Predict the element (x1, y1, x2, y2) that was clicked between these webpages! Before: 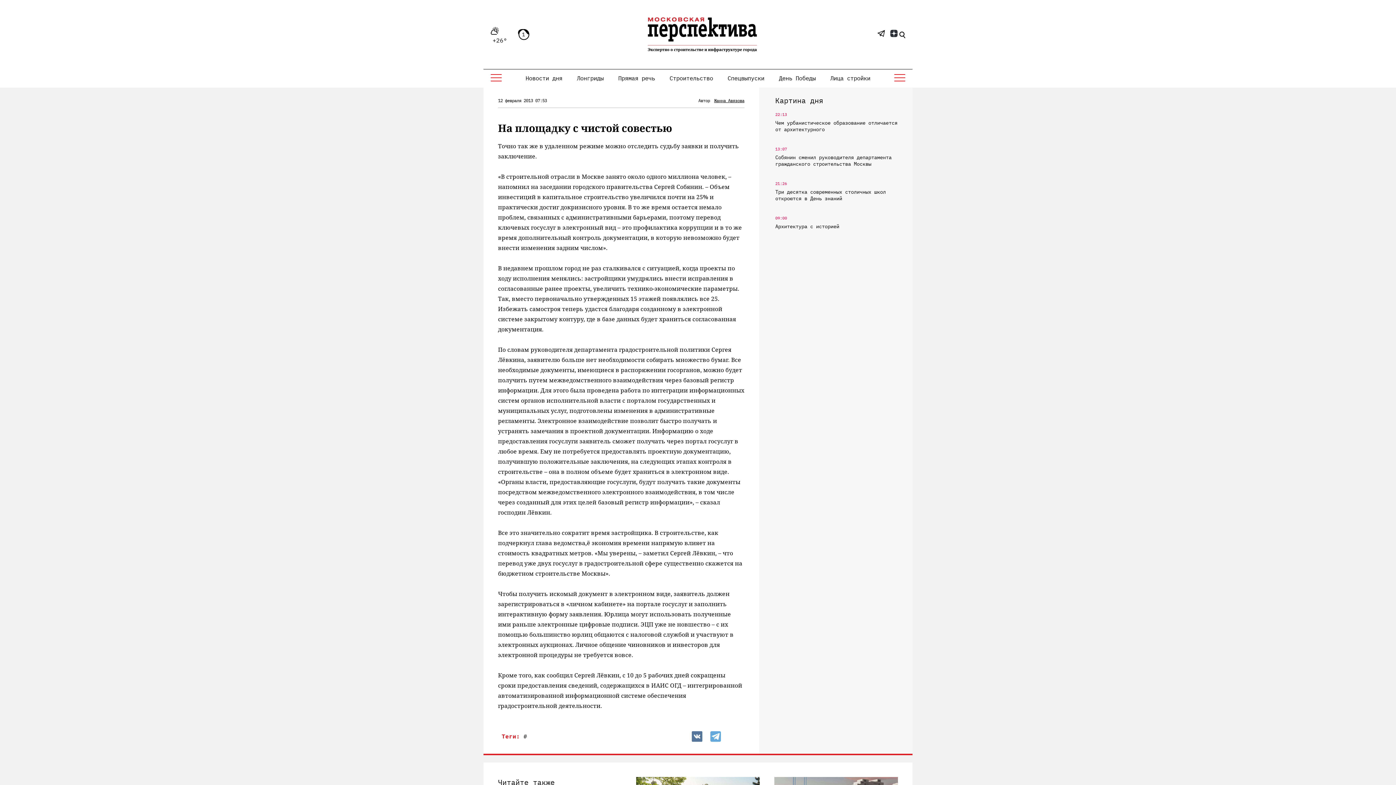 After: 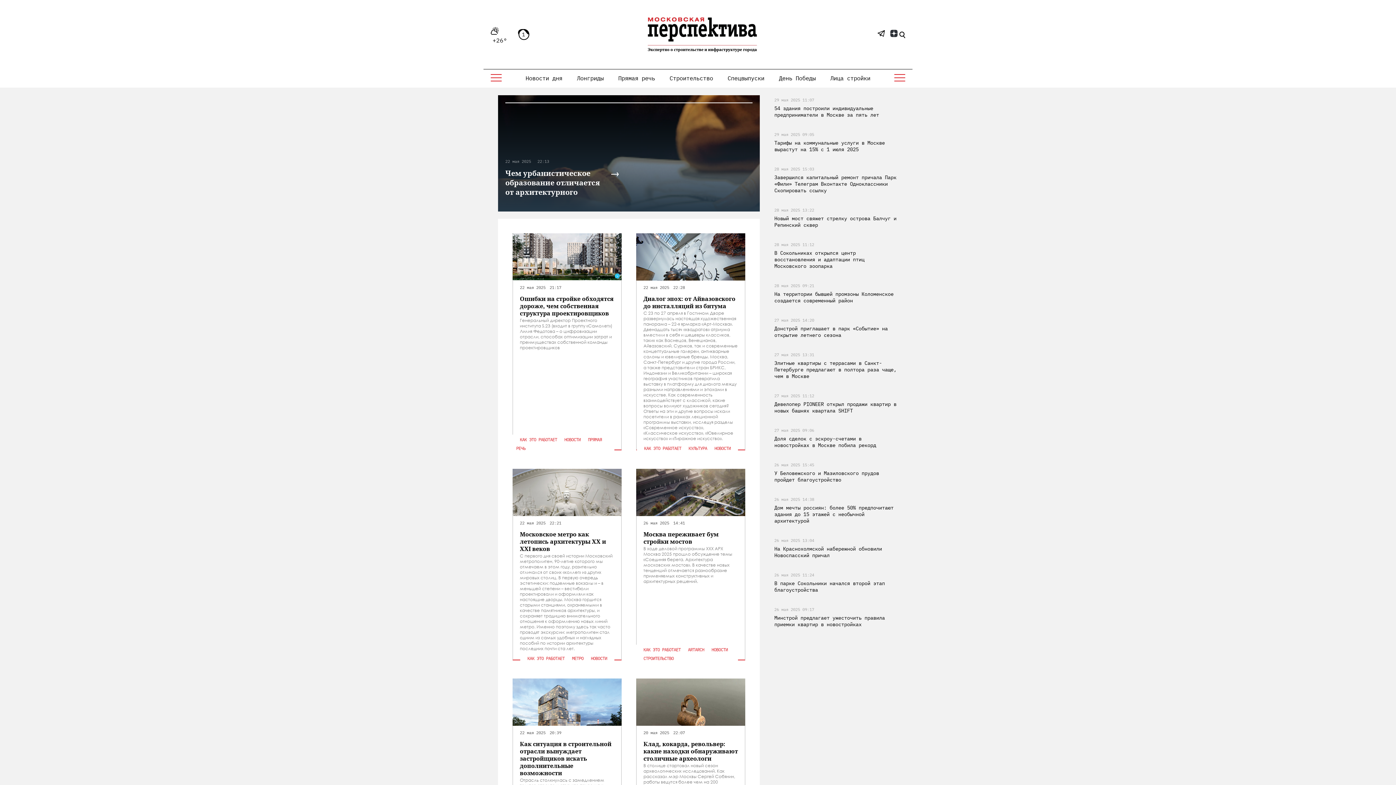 Action: bbox: (534, 10, 870, 58)